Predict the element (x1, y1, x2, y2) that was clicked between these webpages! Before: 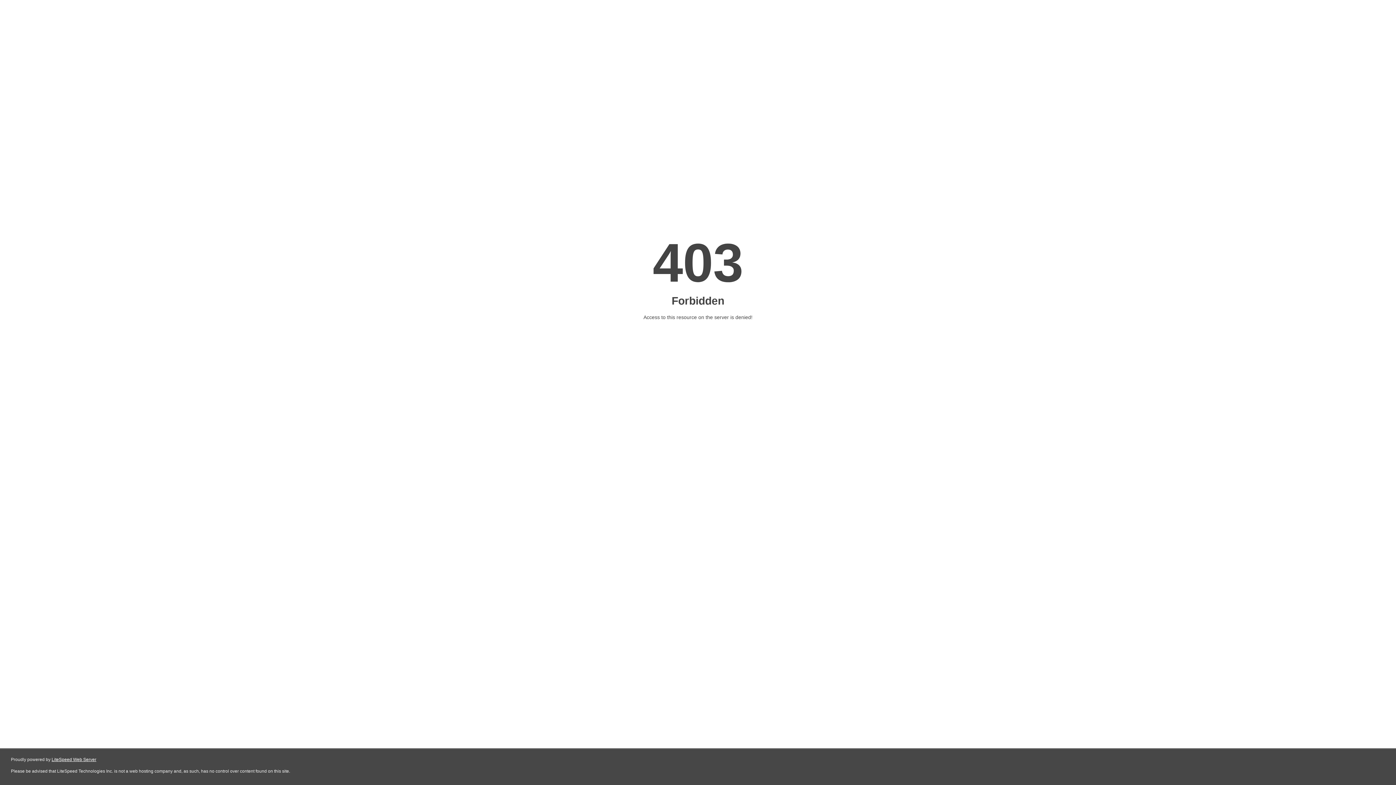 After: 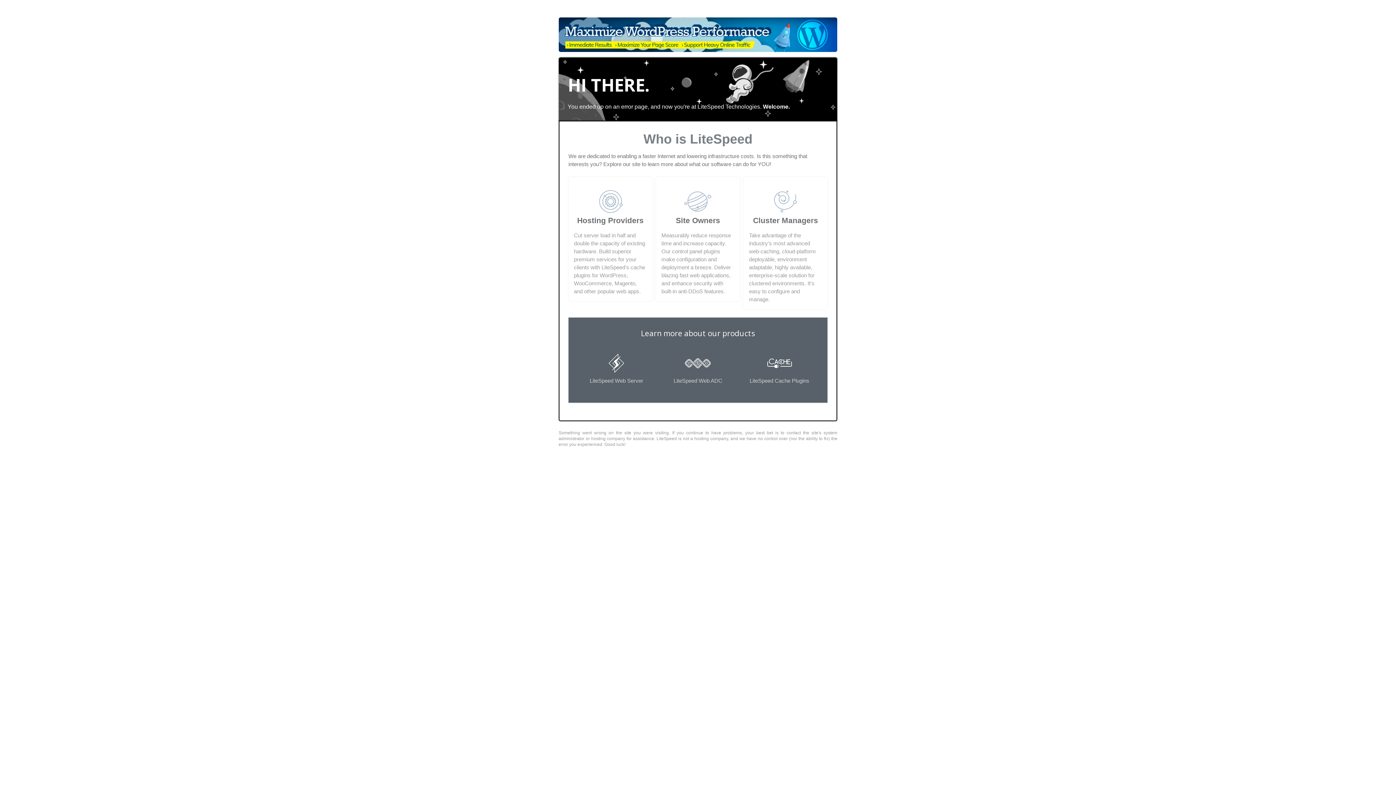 Action: bbox: (51, 757, 96, 762) label: LiteSpeed Web Server